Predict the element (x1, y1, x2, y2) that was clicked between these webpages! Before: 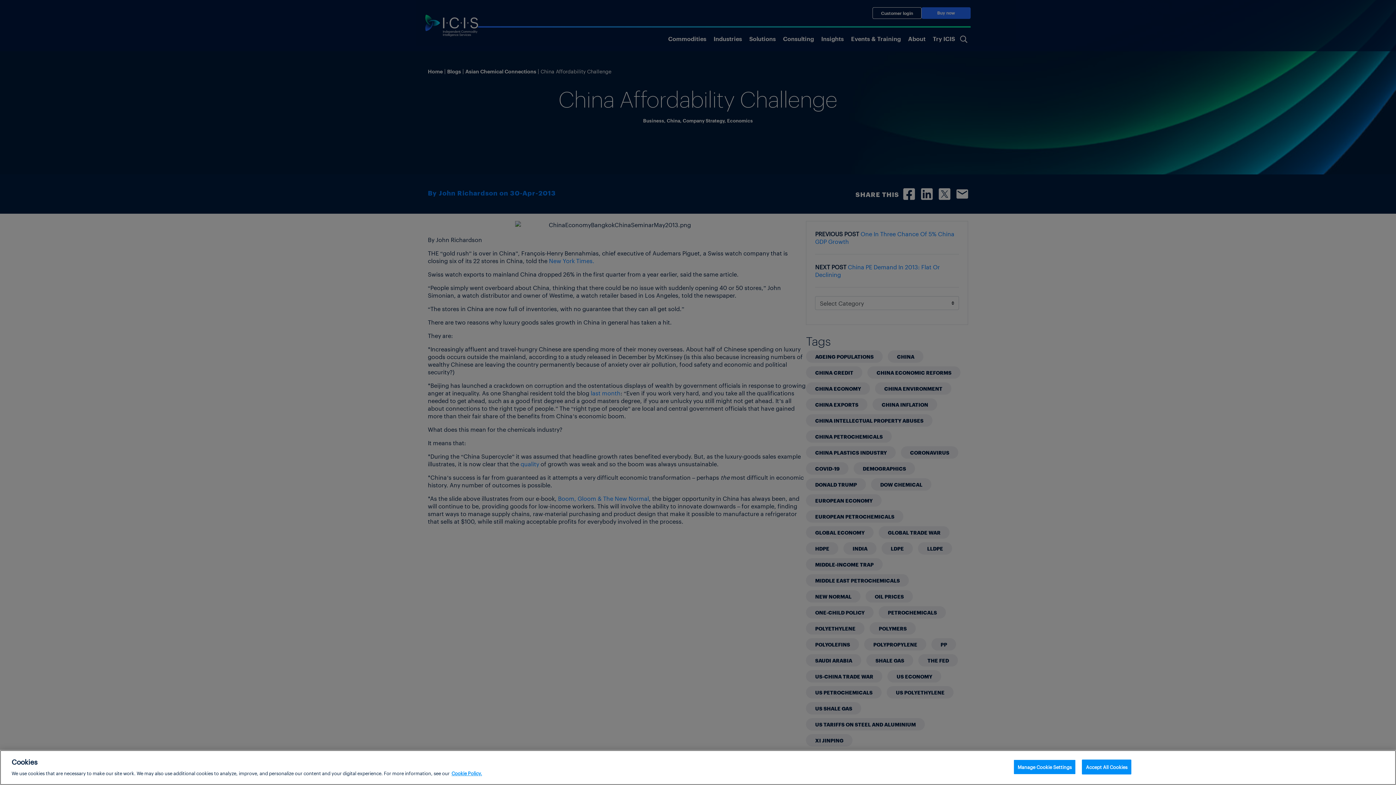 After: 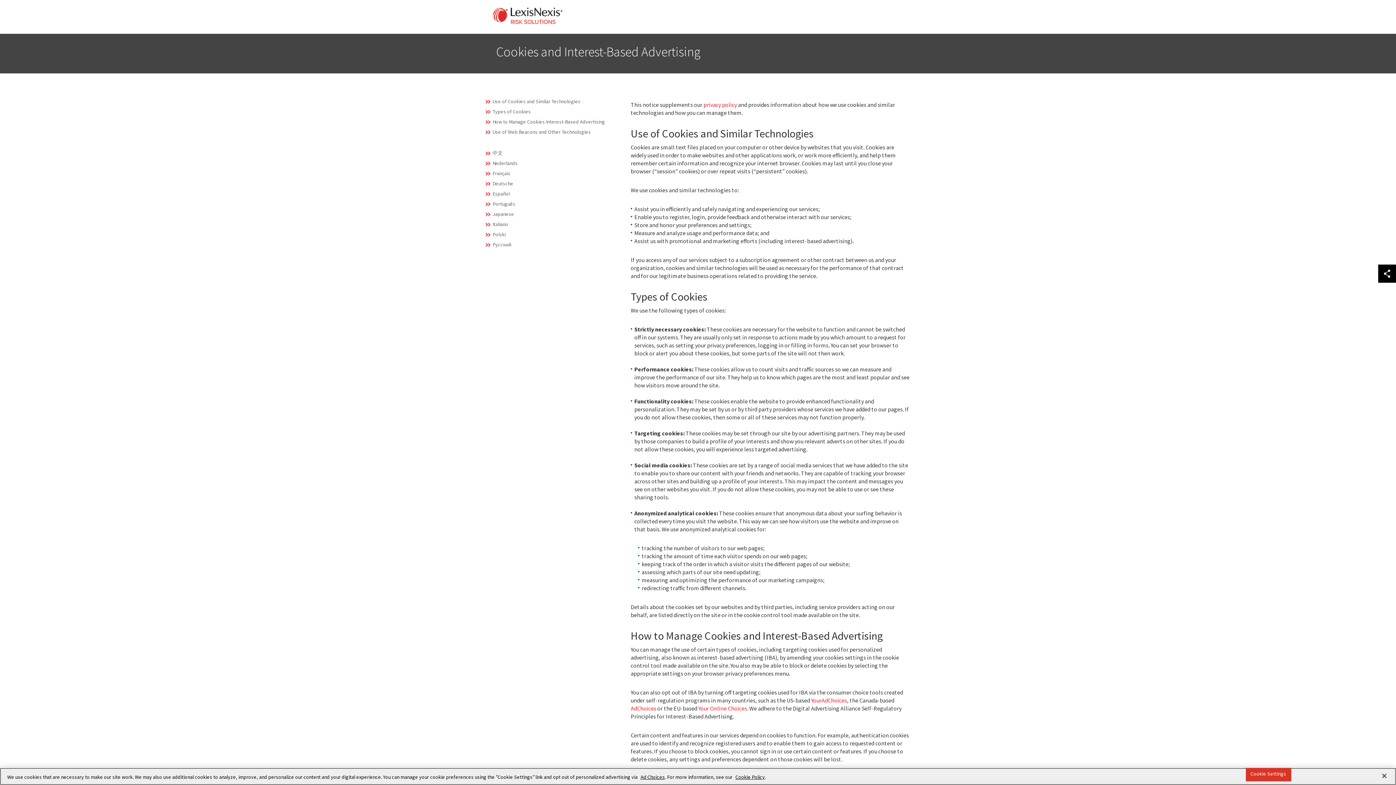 Action: bbox: (451, 770, 482, 776) label: More information about your privacy, opens in a new tab